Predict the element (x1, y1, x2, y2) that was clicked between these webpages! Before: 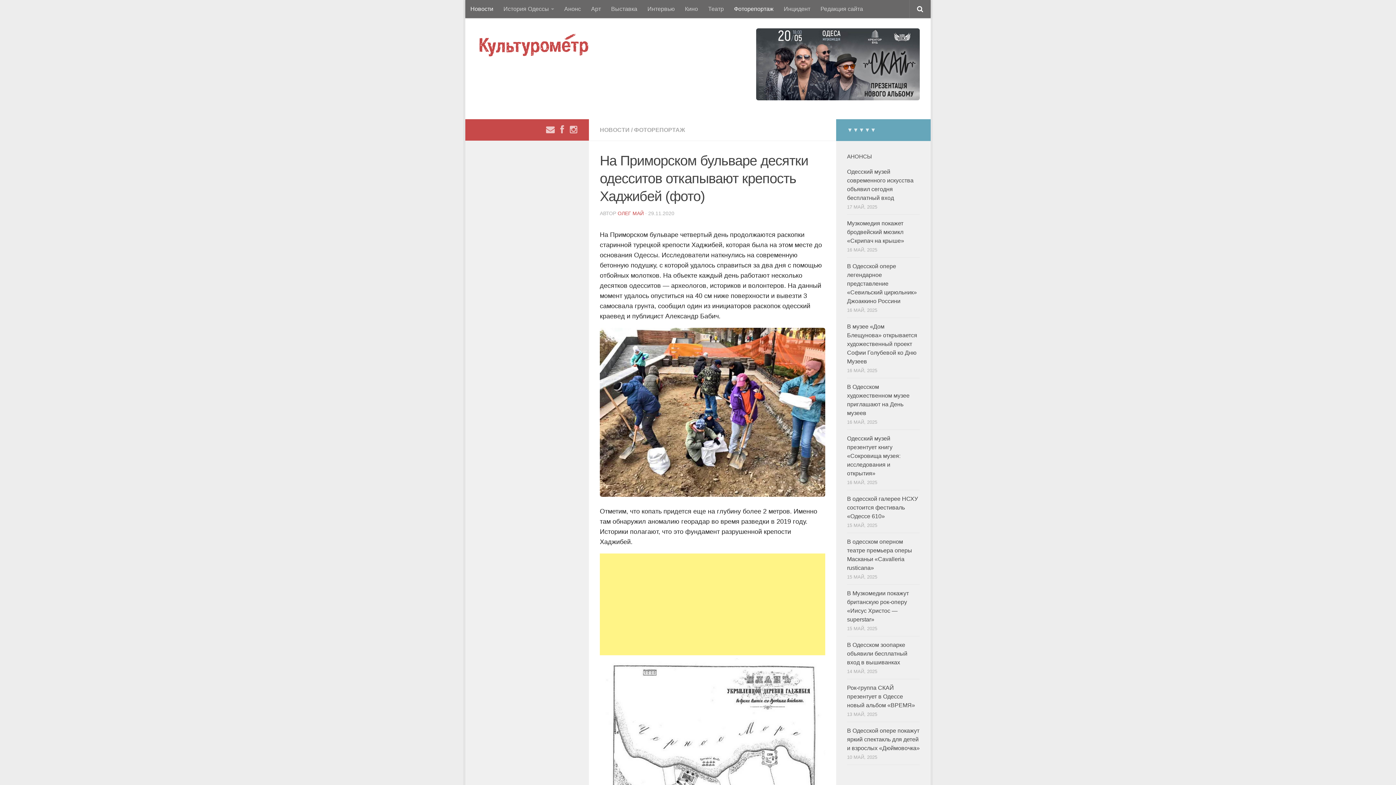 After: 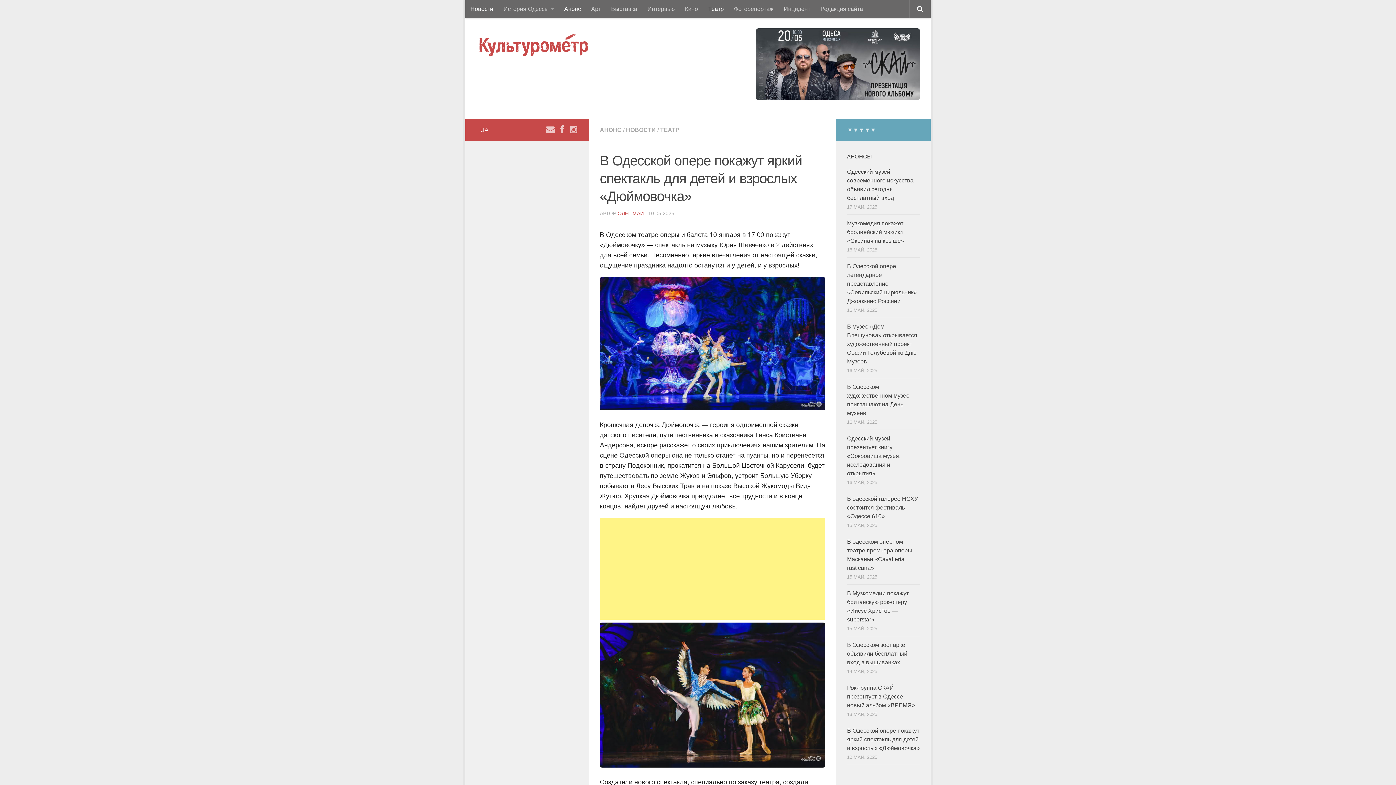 Action: bbox: (847, 728, 920, 751) label: В Одесской опере покажут яркий спектакль для детей и взрослых «Дюймовочка»